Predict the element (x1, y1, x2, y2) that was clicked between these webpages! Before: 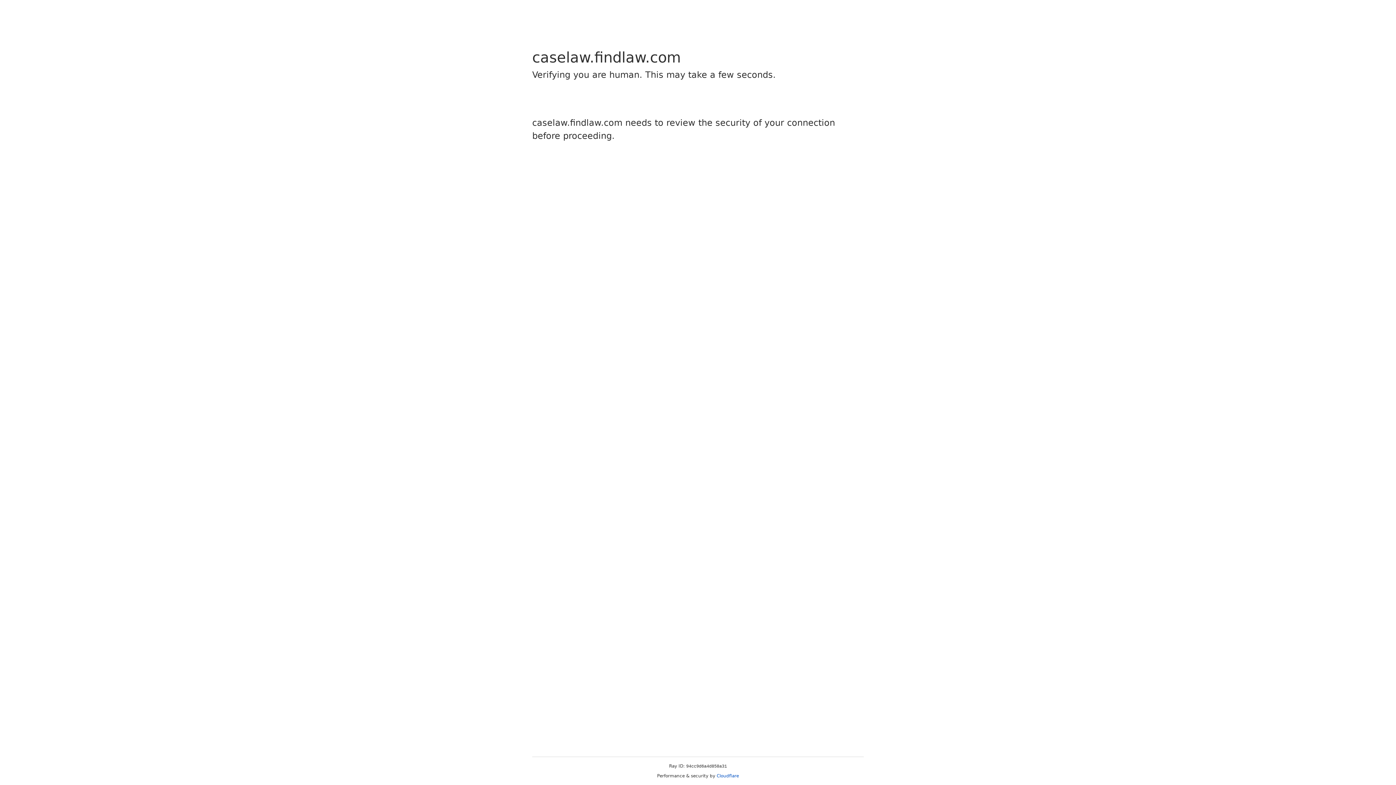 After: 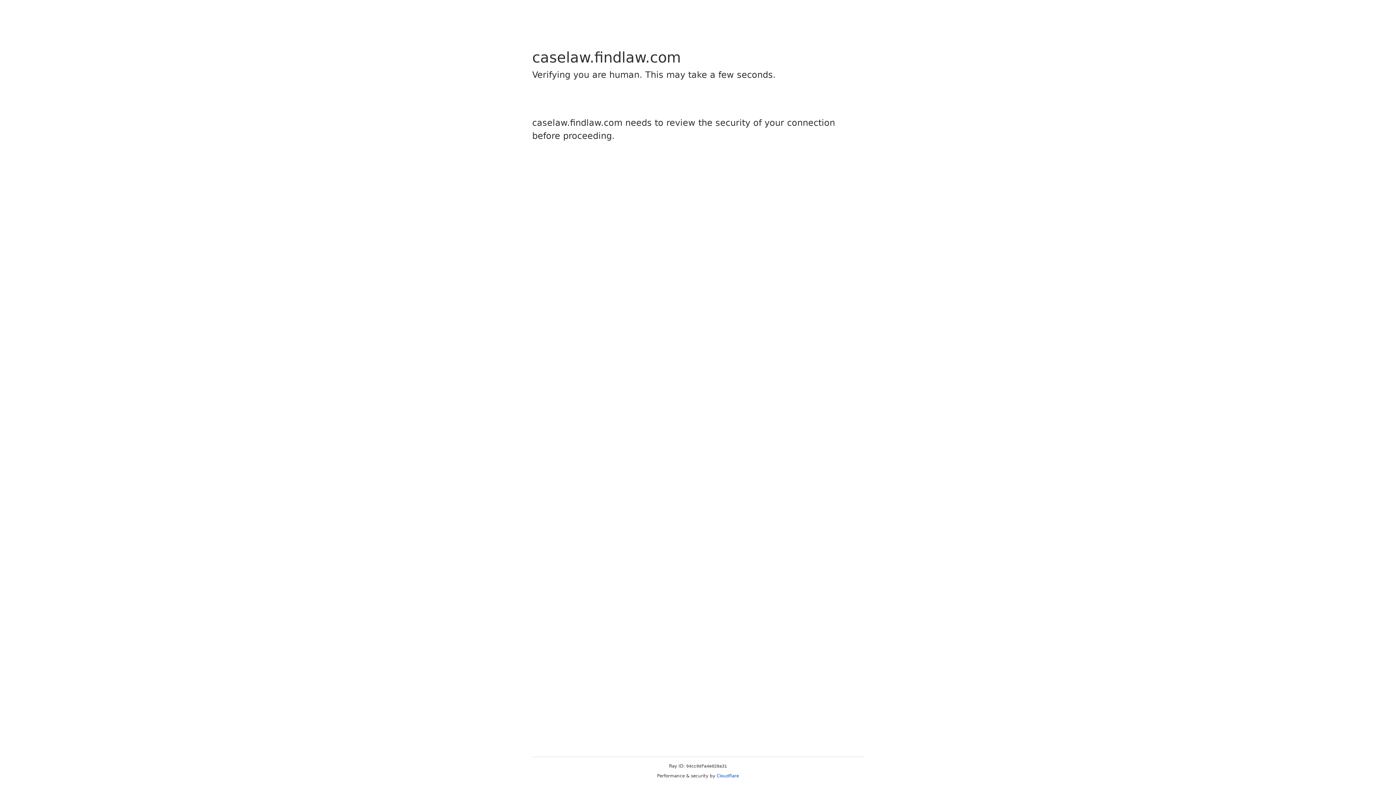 Action: bbox: (716, 773, 739, 778) label: Cloudflare